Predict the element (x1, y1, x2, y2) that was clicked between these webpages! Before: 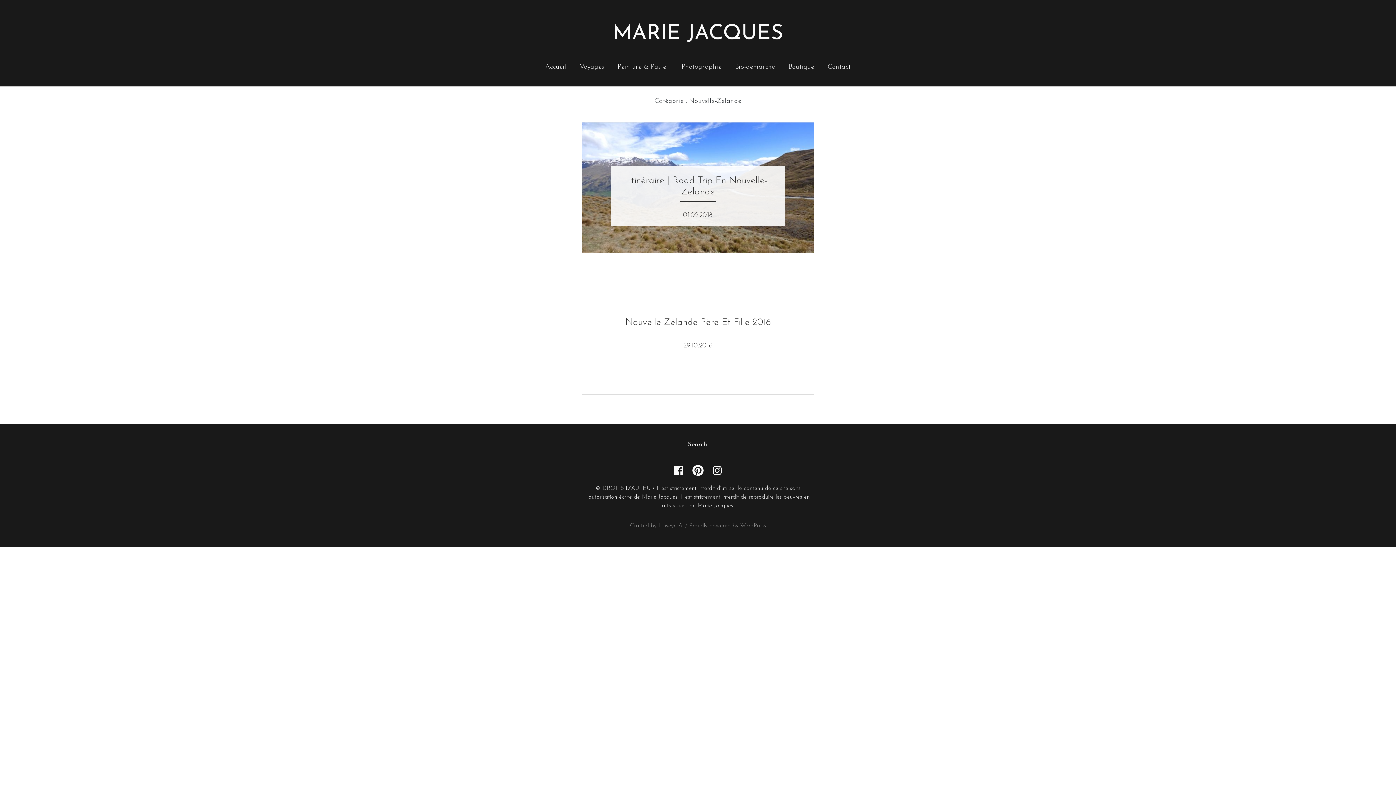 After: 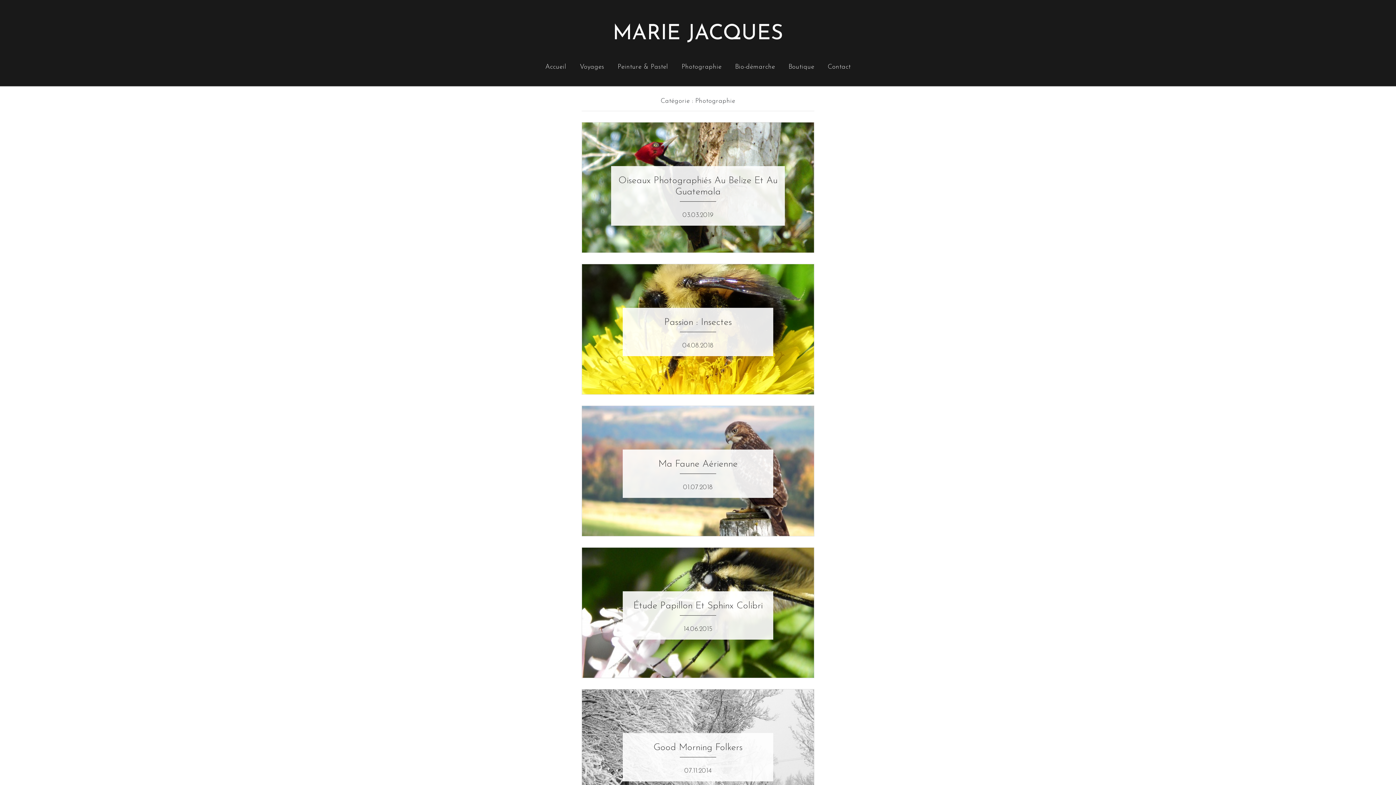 Action: label: Photographie bbox: (681, 63, 721, 70)